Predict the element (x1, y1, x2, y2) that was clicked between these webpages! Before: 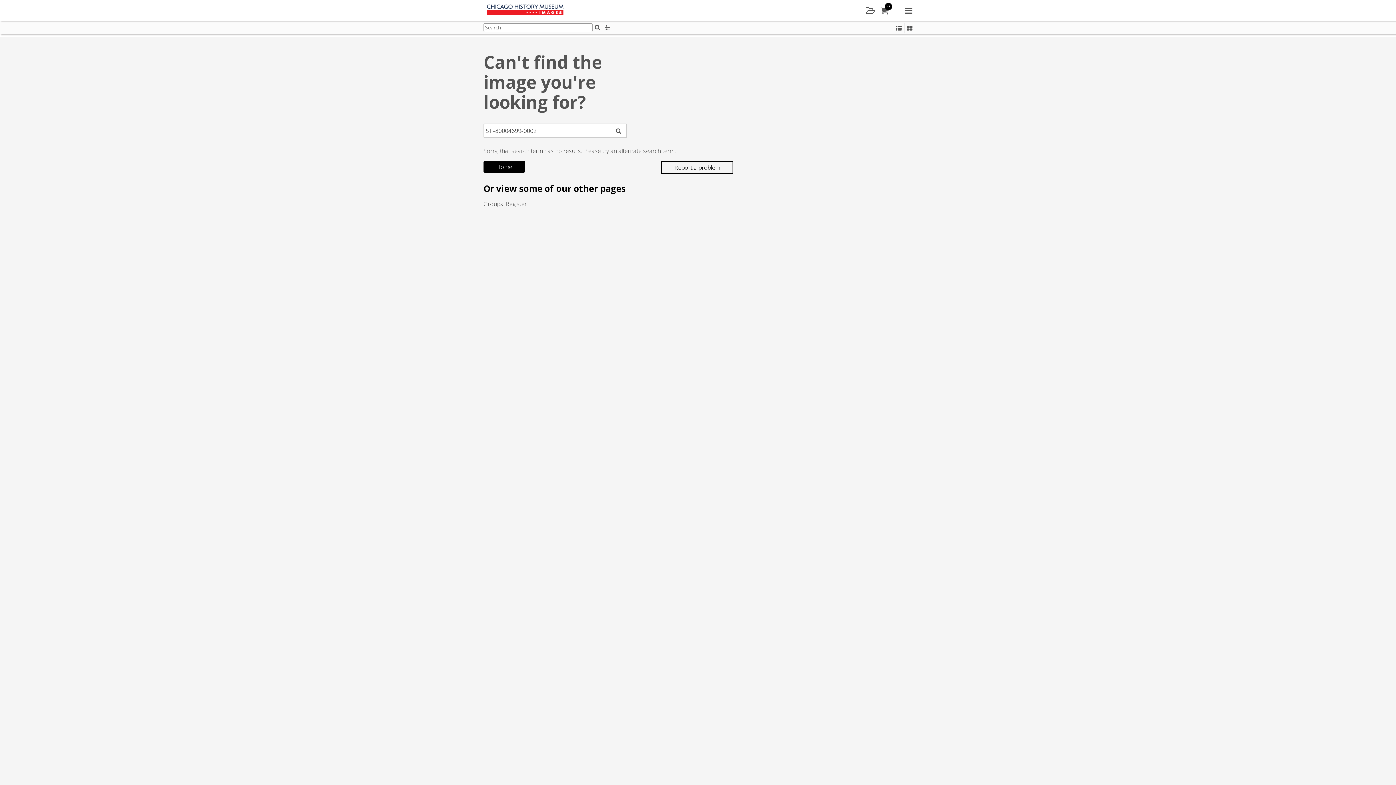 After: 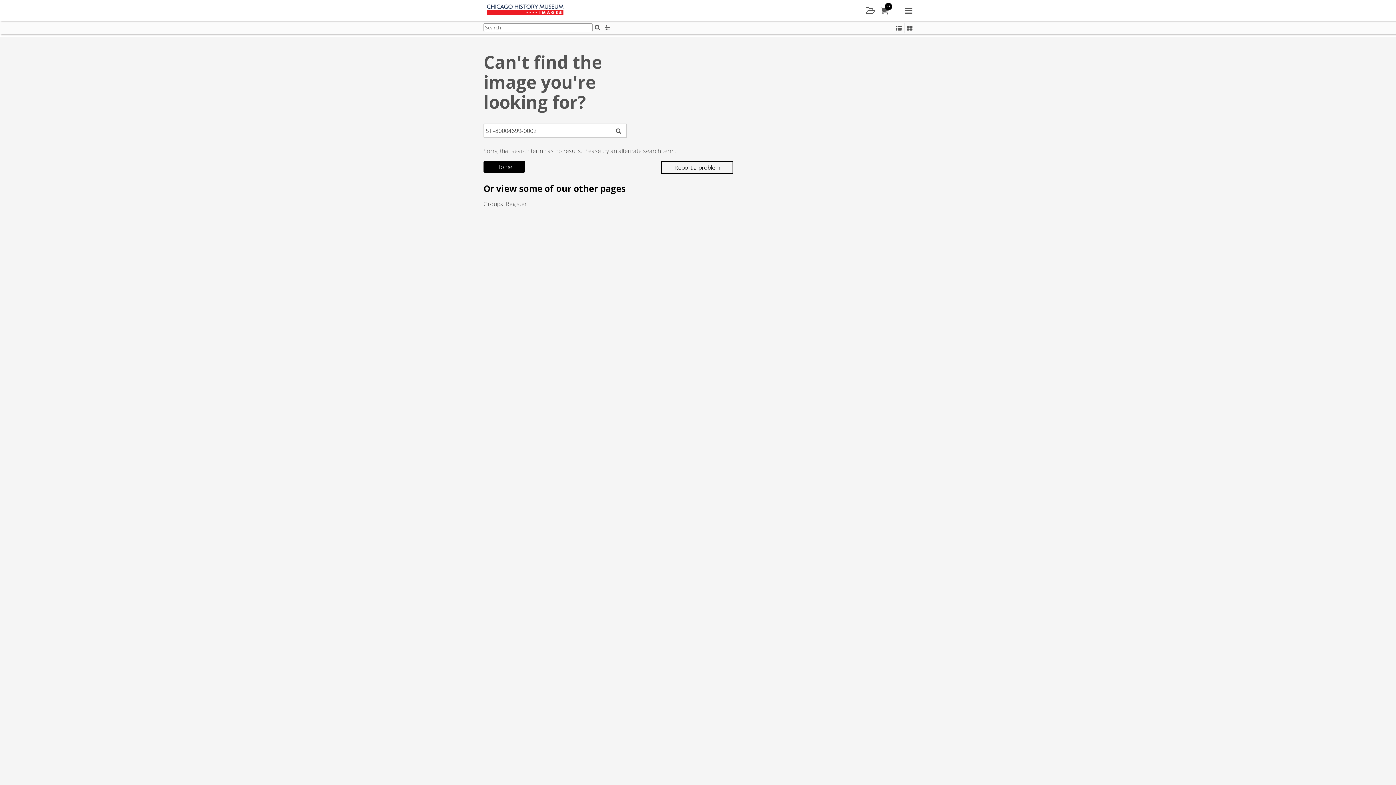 Action: bbox: (839, 771, 850, 783) label: Facebook